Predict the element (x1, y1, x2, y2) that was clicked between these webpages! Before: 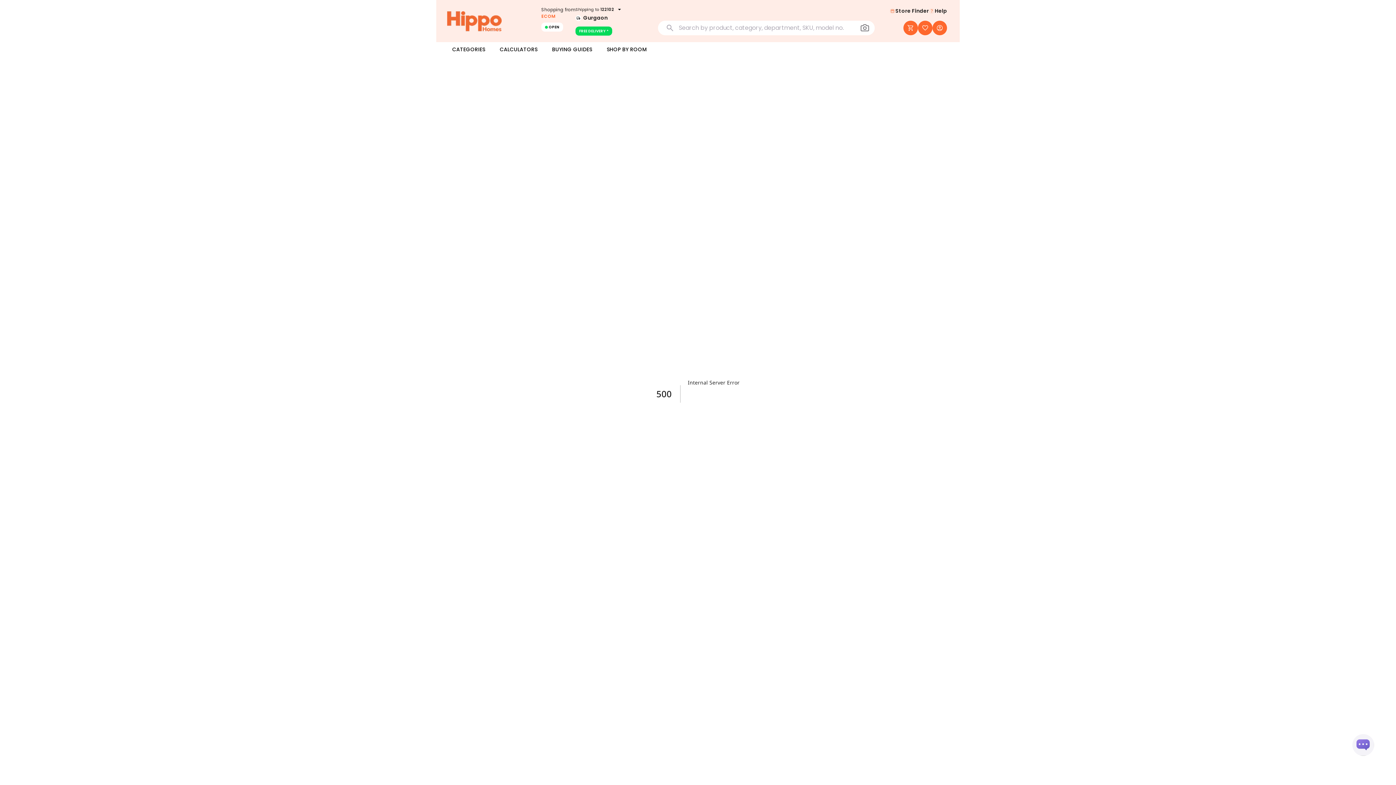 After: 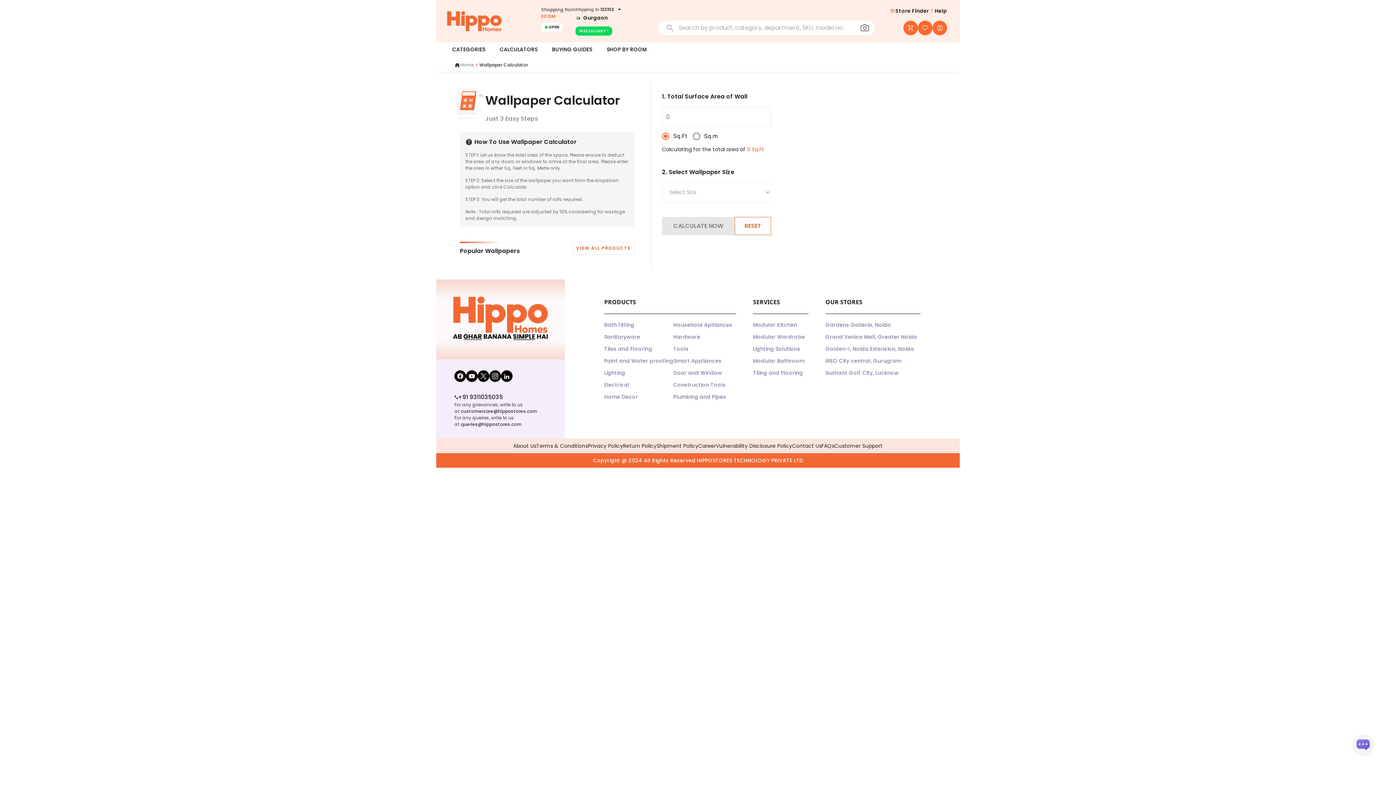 Action: label: CALCULATORS bbox: (499, 45, 537, 53)